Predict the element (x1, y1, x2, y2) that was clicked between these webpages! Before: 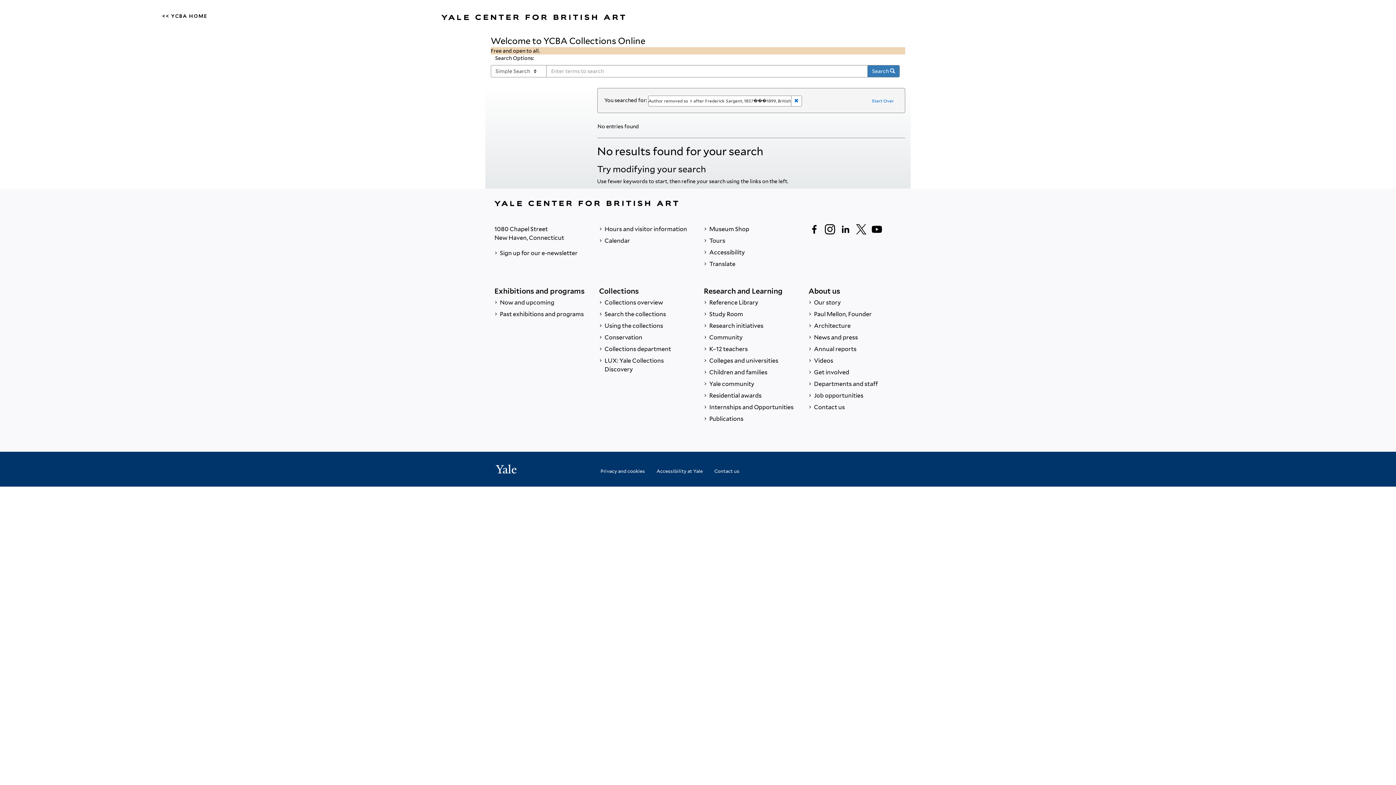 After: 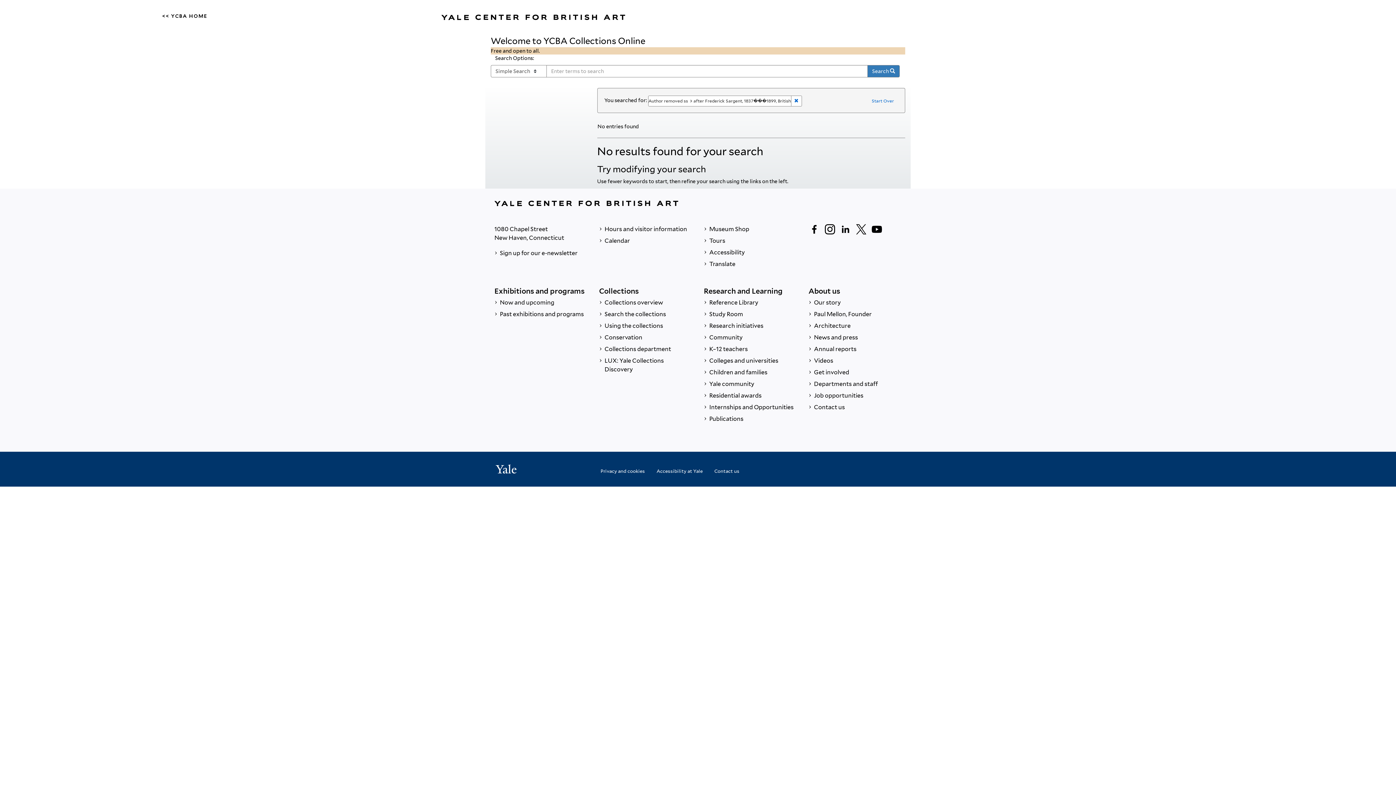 Action: bbox: (494, 463, 517, 475)